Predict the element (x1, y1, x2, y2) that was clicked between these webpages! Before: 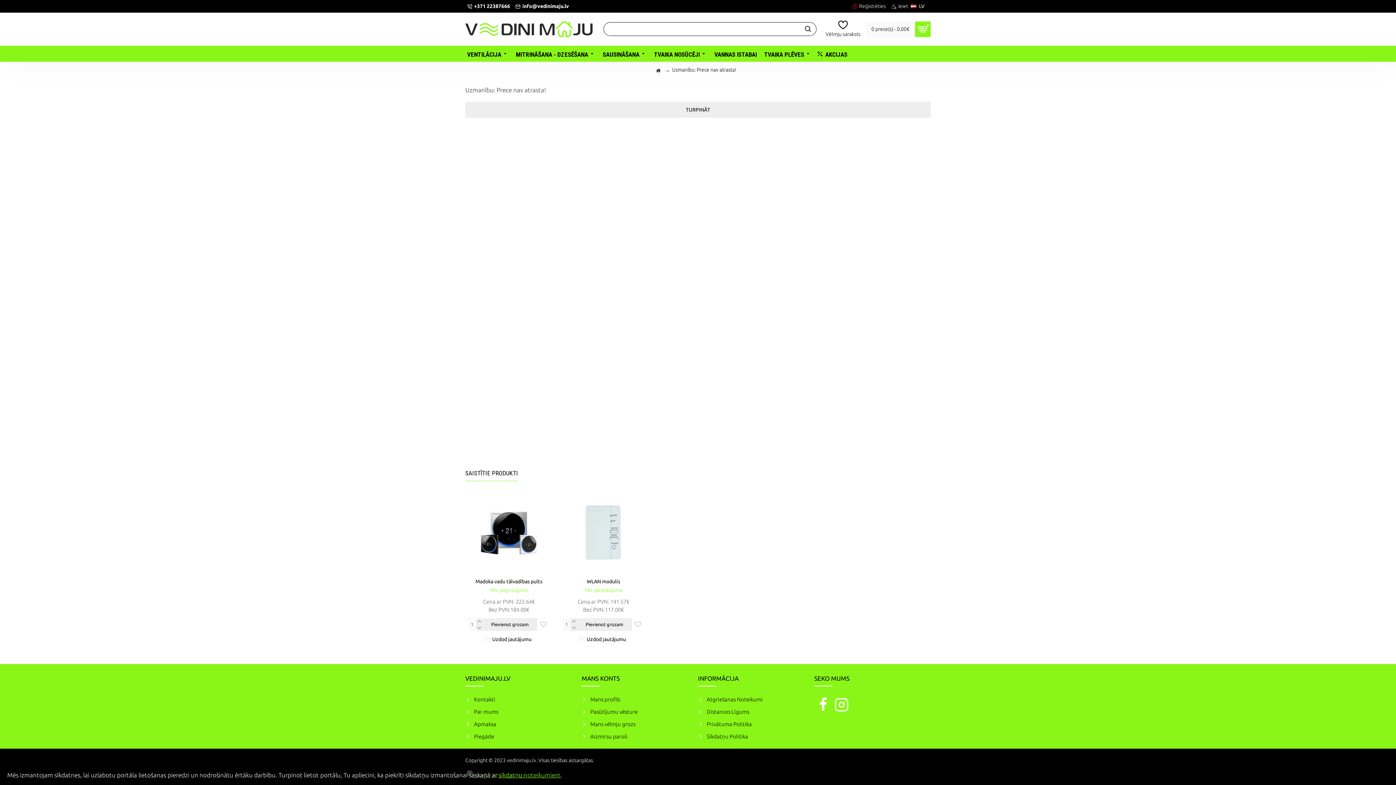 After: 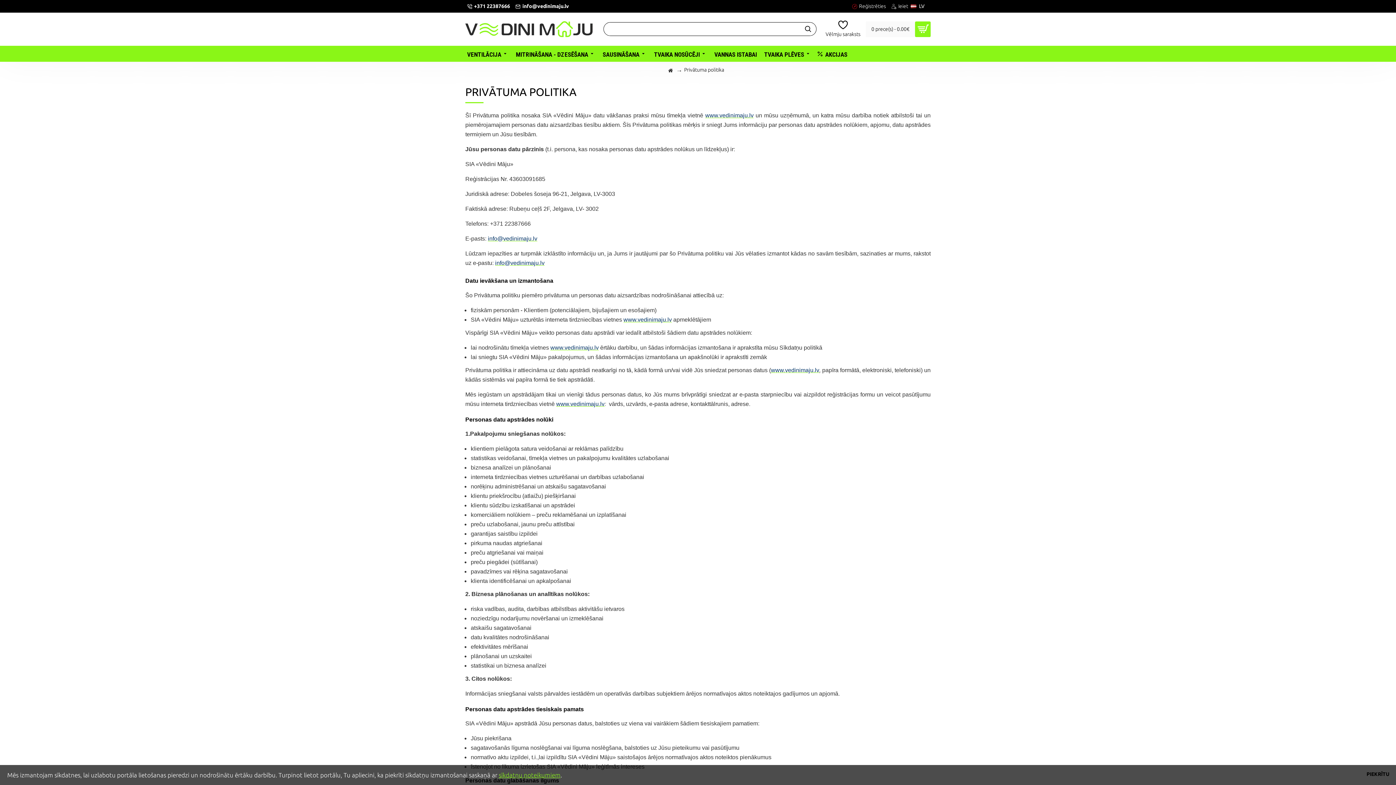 Action: bbox: (698, 720, 814, 733) label: Privātuma Politika